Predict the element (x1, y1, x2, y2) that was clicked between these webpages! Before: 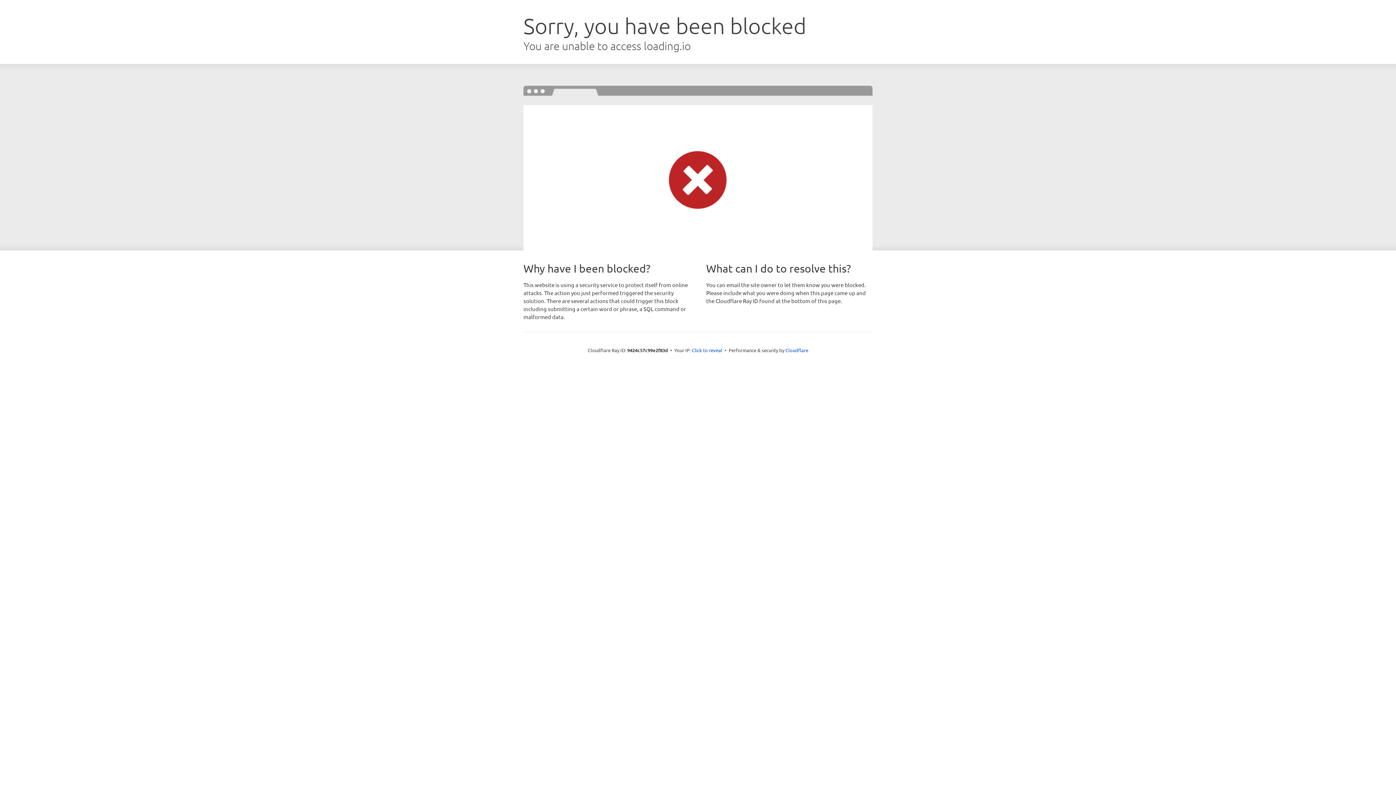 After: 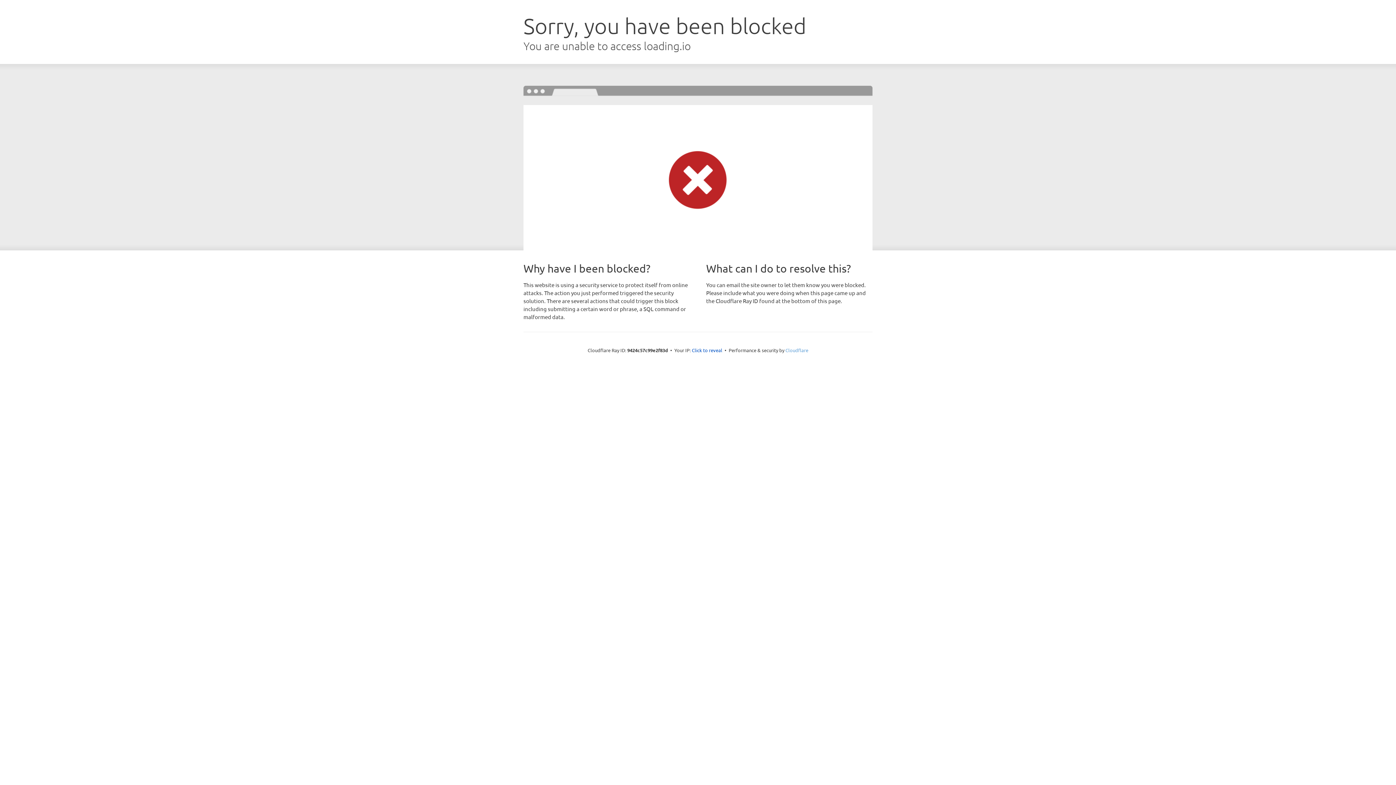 Action: bbox: (785, 347, 808, 353) label: Cloudflare